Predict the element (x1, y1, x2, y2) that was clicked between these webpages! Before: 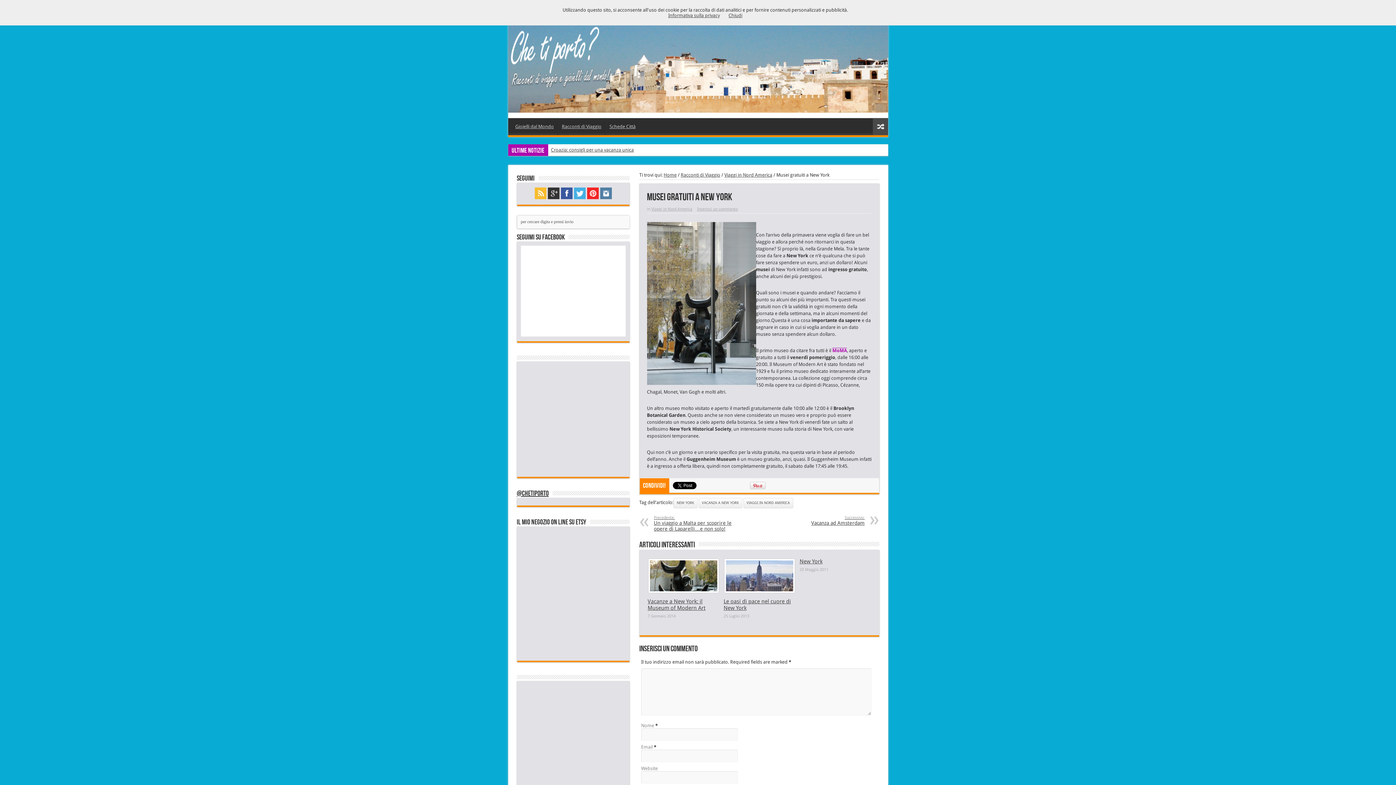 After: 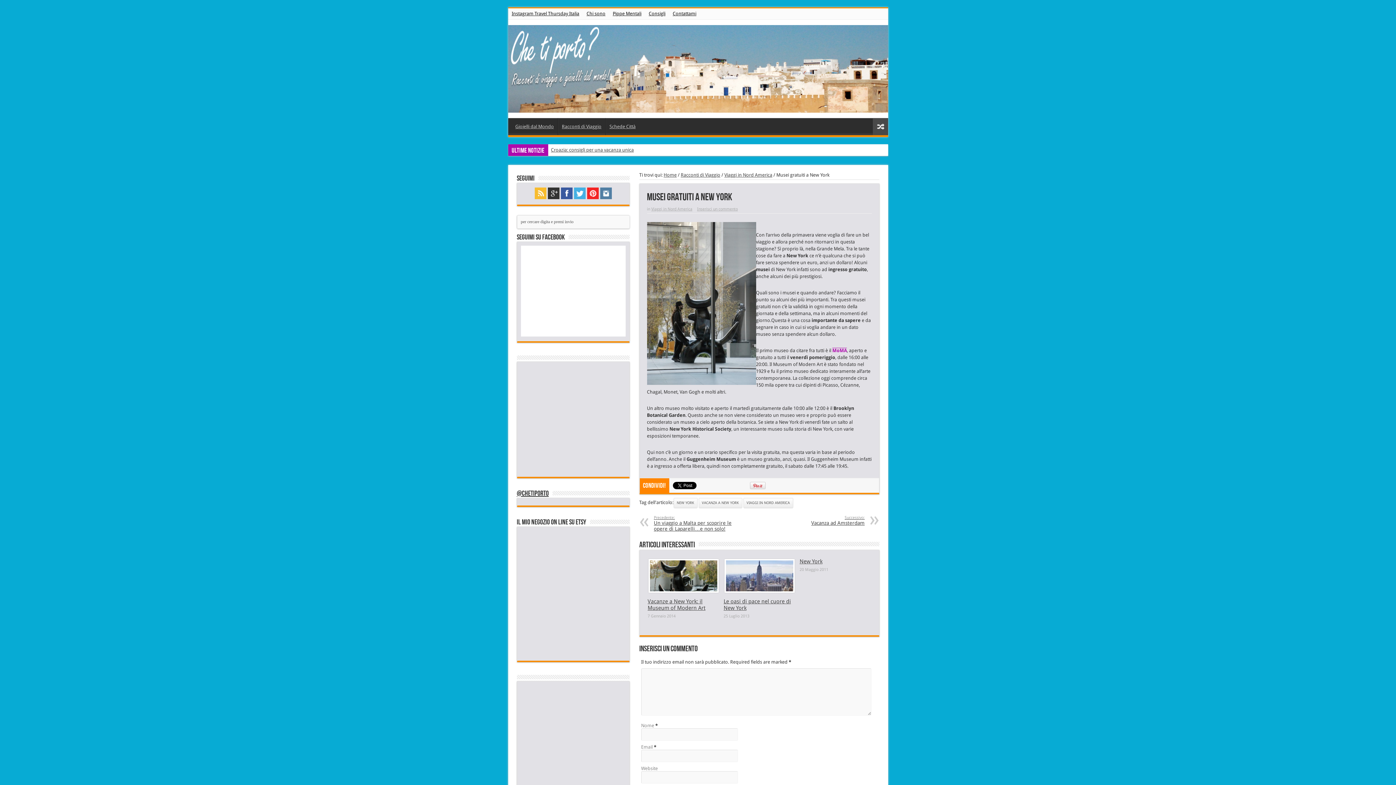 Action: label: Chiudi bbox: (728, 12, 742, 18)